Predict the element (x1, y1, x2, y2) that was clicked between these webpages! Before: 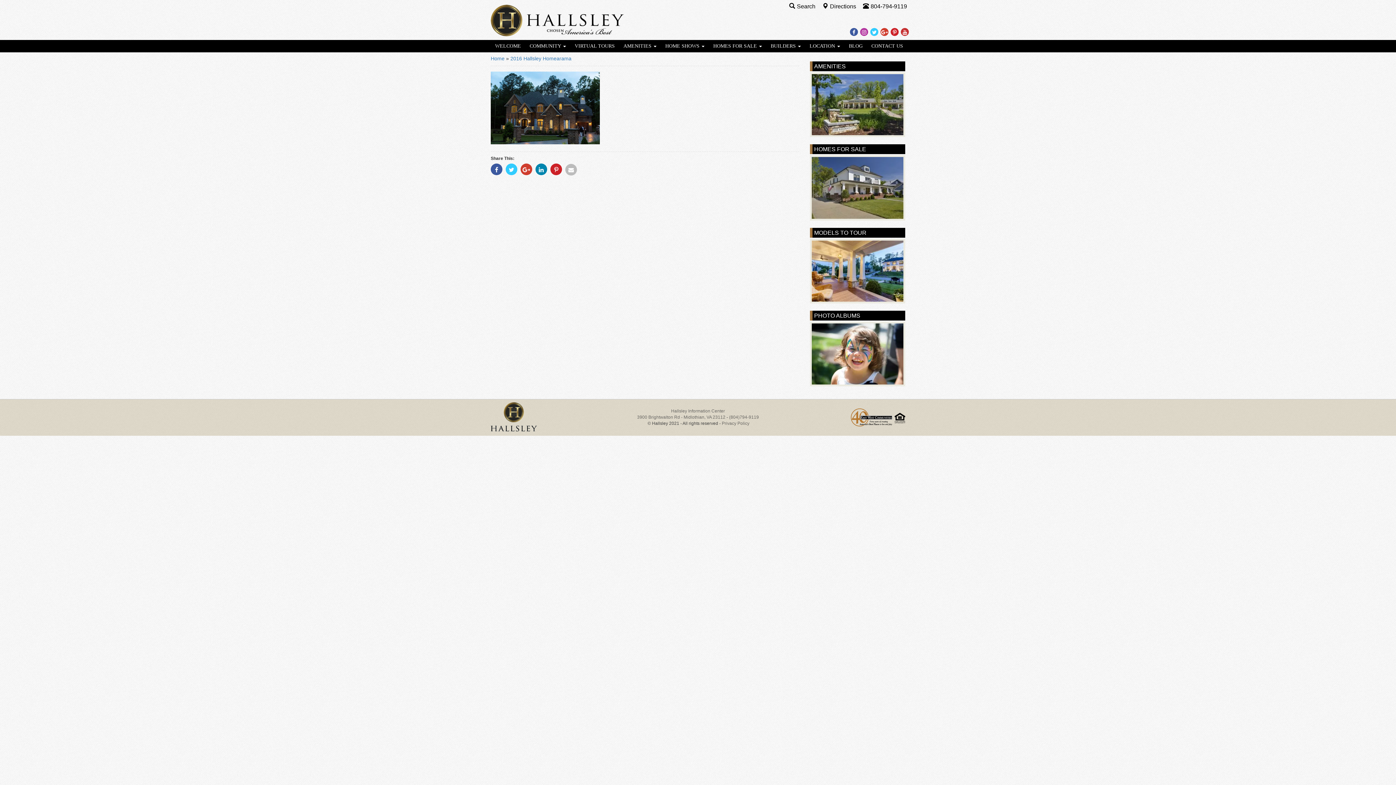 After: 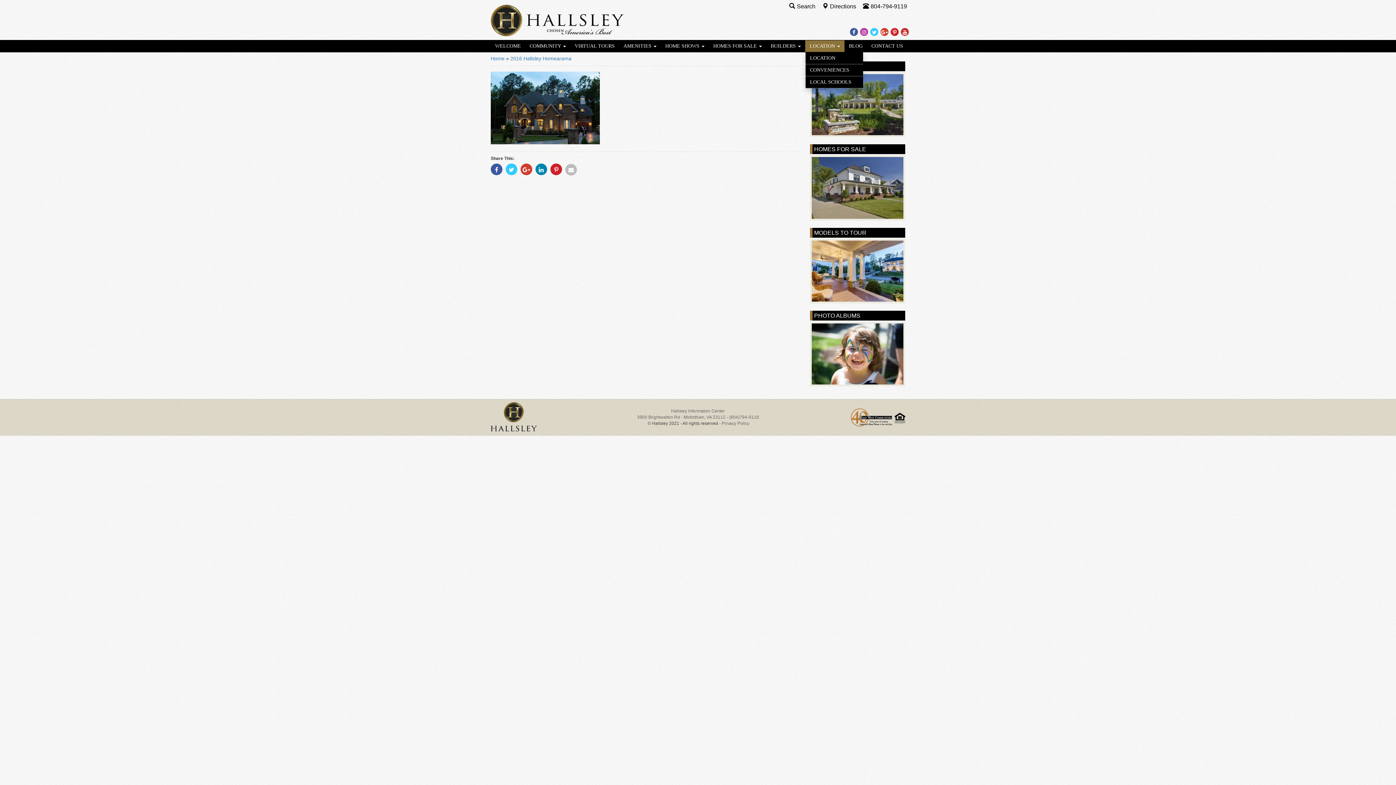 Action: bbox: (805, 40, 844, 52) label: LOCATION 